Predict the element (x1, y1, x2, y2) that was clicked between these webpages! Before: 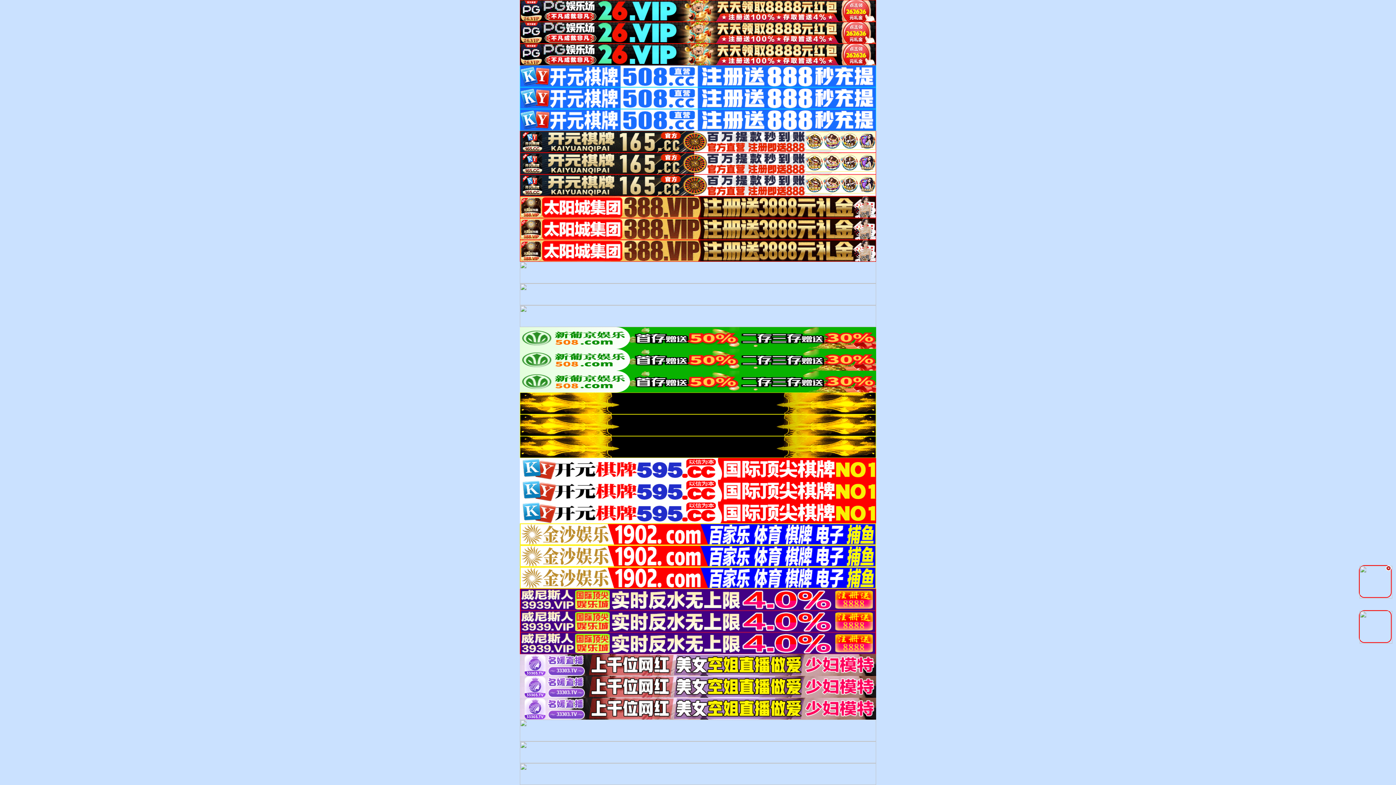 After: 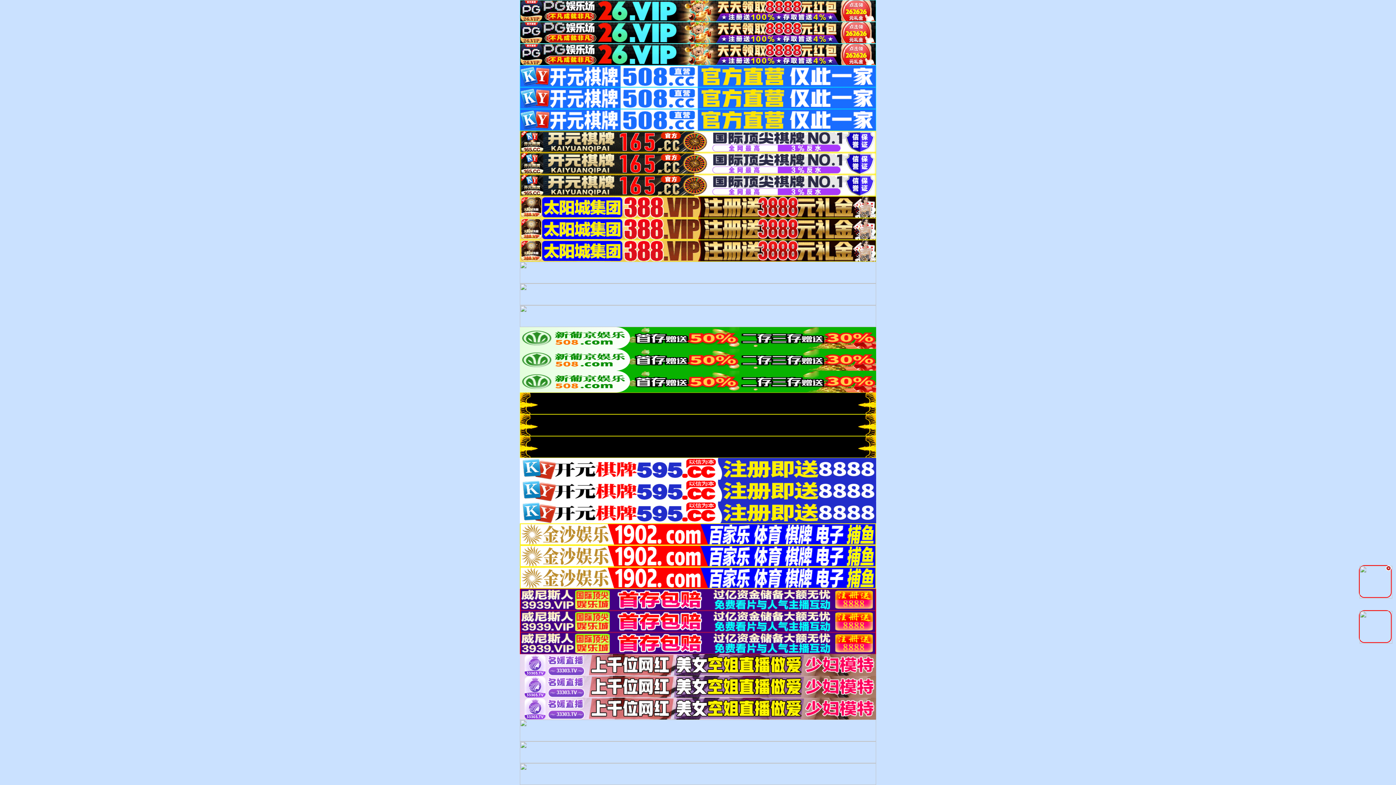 Action: bbox: (520, 662, 876, 667)